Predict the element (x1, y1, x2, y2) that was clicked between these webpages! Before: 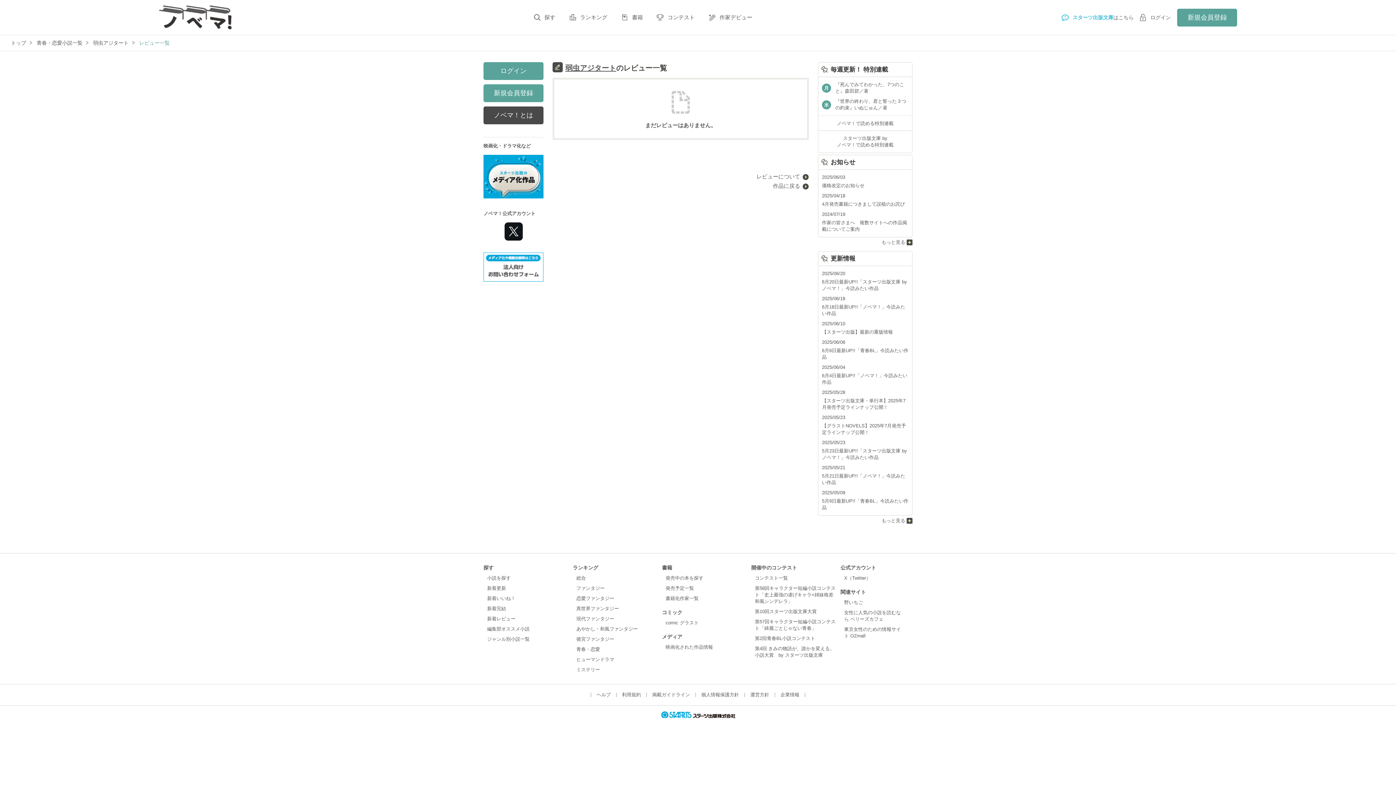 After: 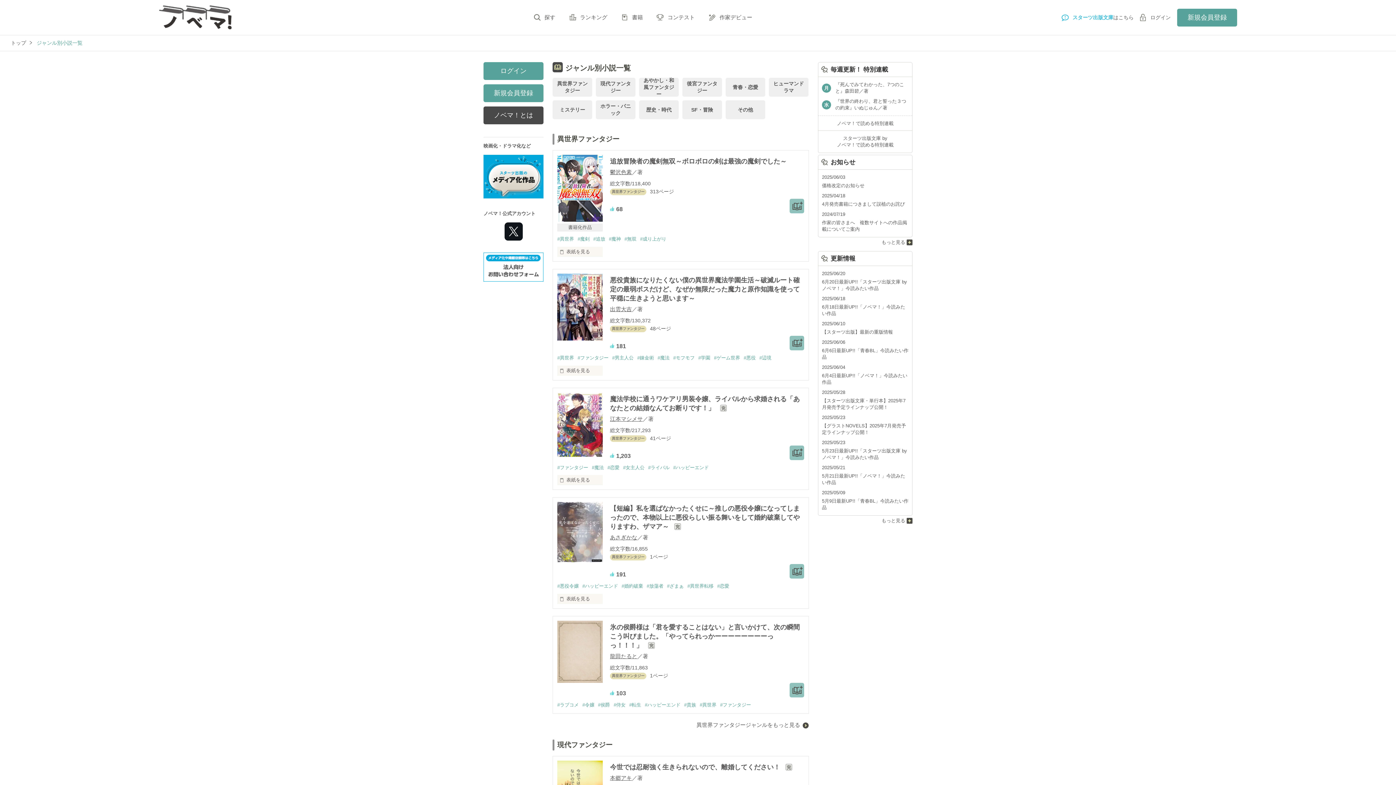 Action: label: ジャンル別小説一覧 bbox: (487, 636, 529, 642)